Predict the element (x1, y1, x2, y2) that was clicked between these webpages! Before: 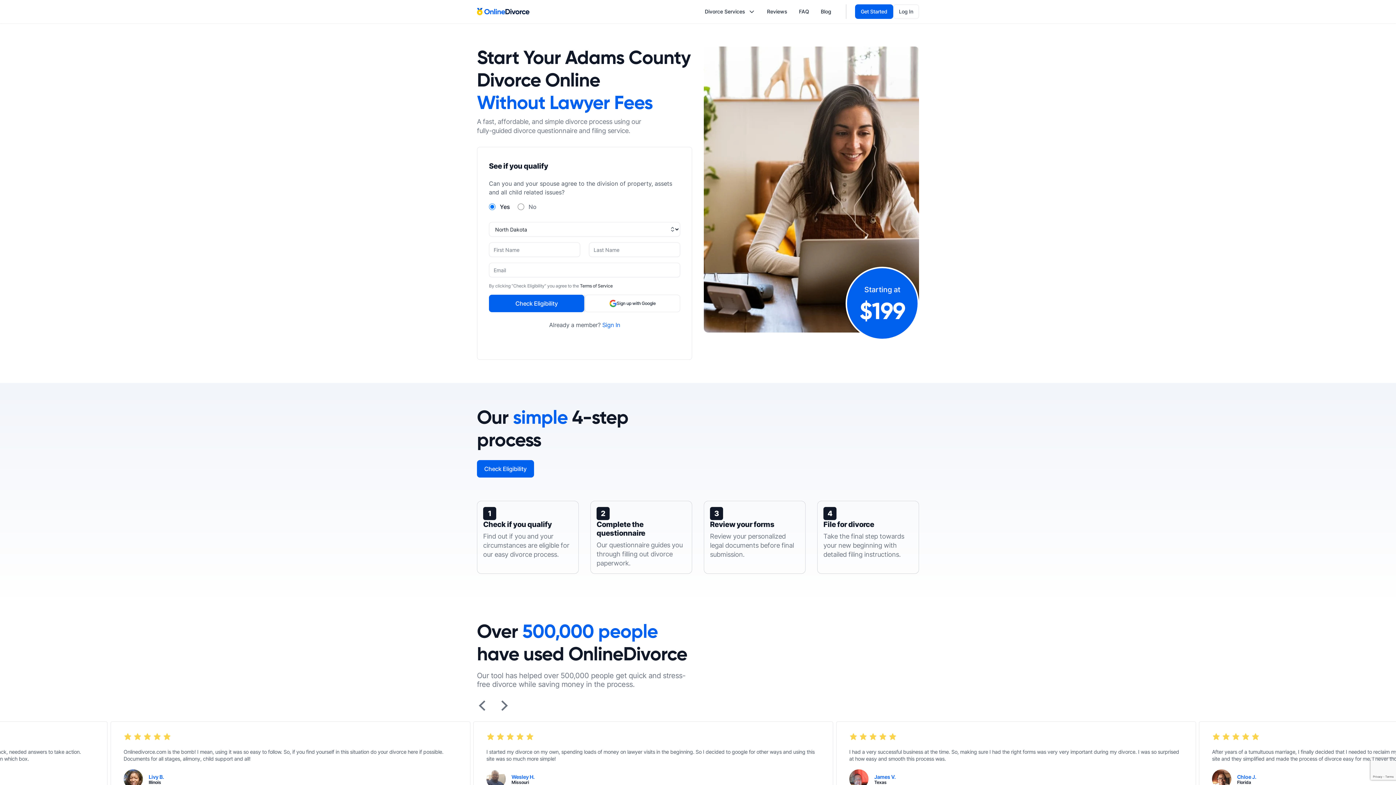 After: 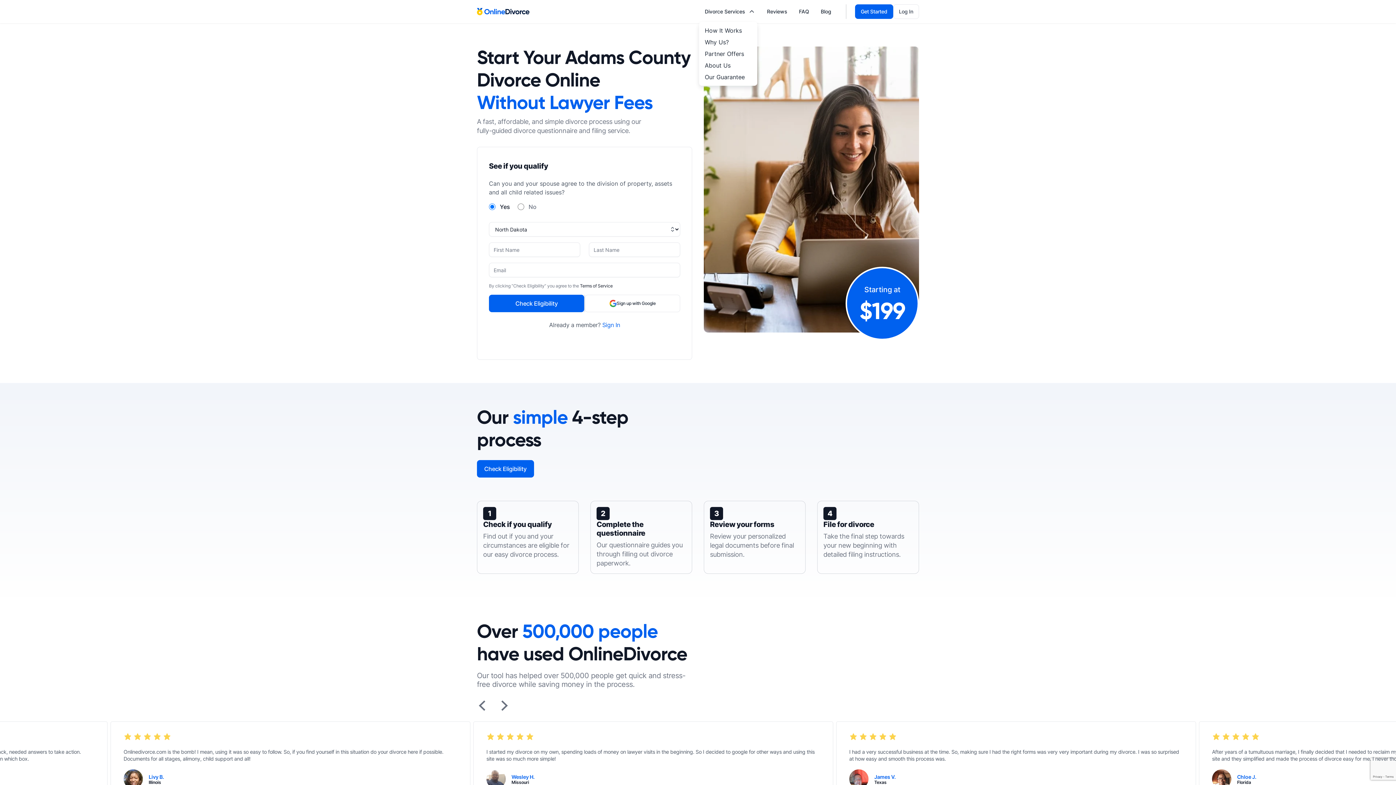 Action: bbox: (699, 4, 761, 18) label: Divorce Services